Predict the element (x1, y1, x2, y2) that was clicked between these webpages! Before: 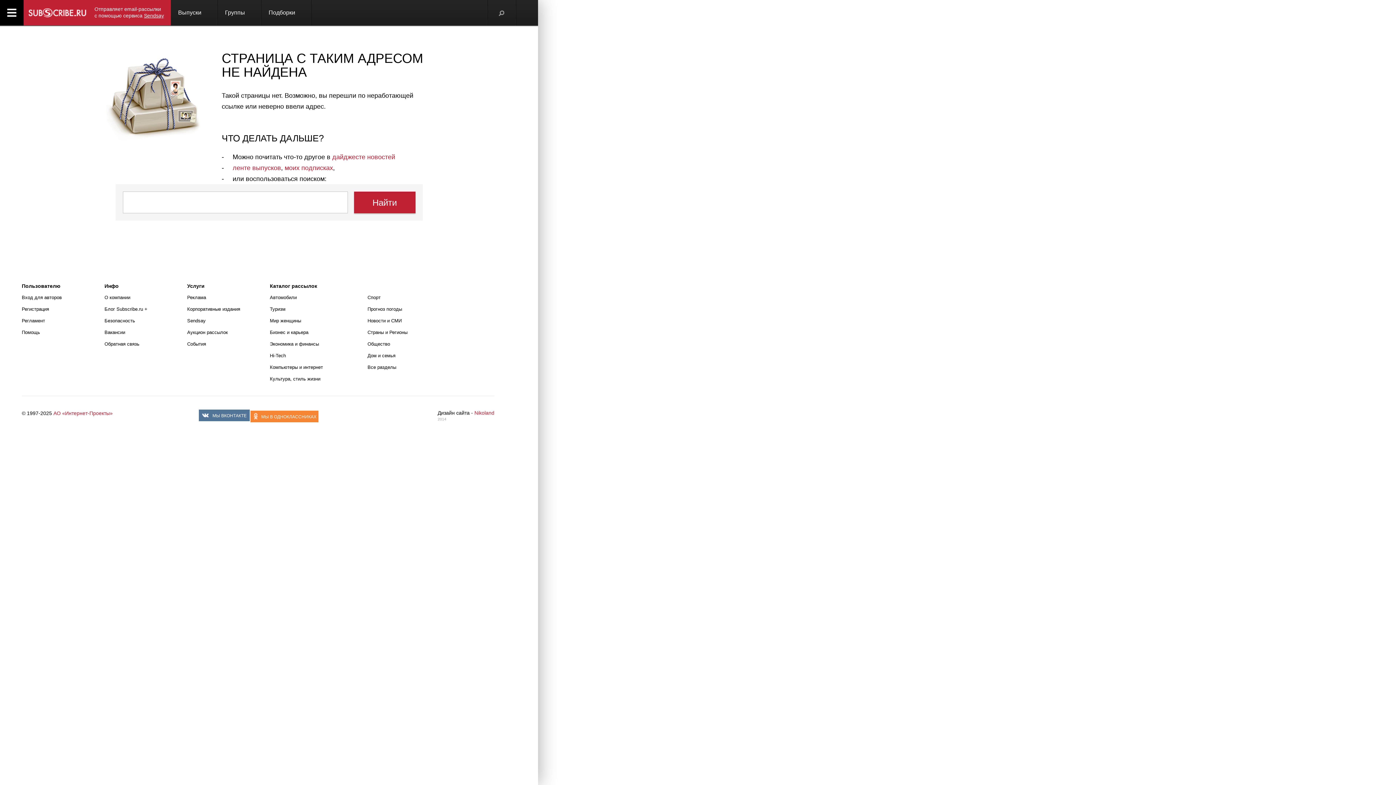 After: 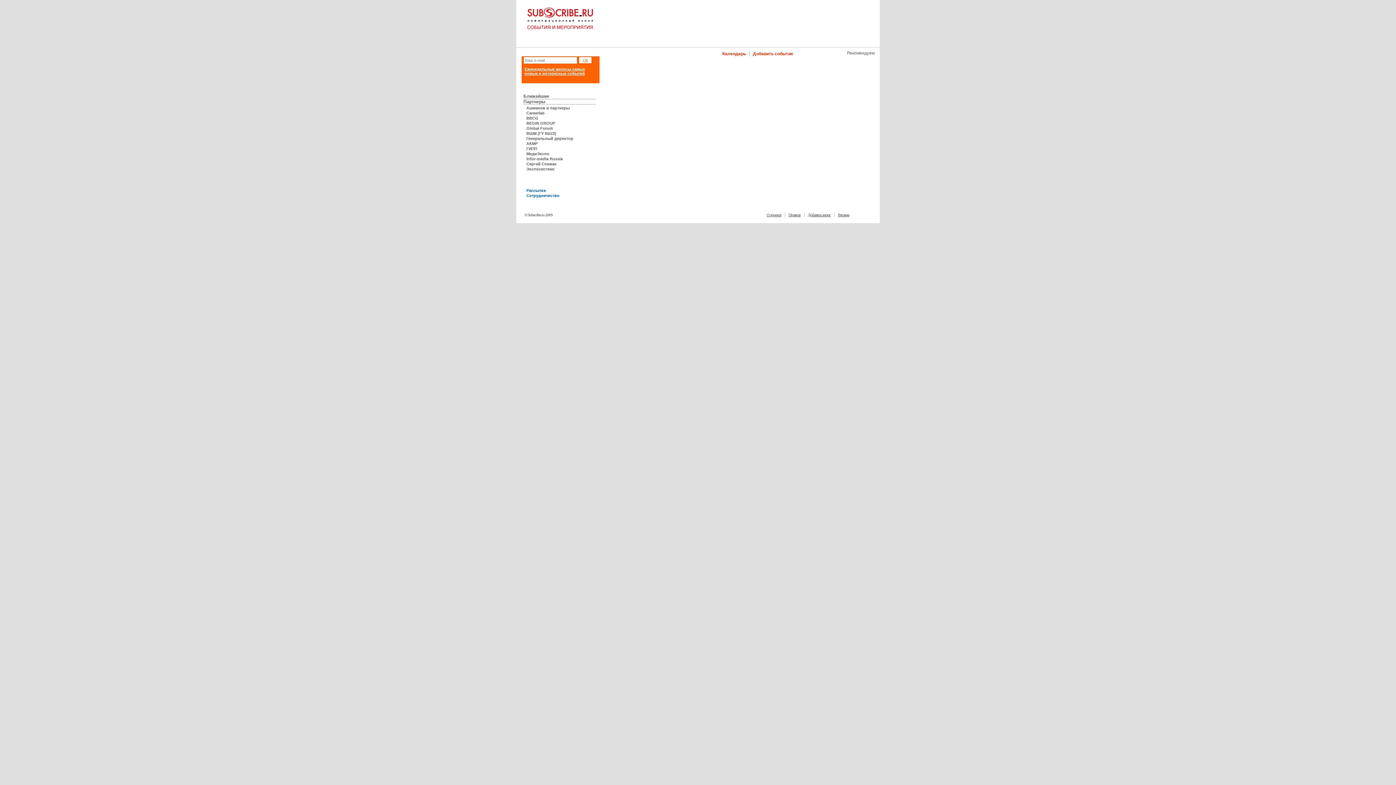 Action: bbox: (187, 341, 206, 346) label: События